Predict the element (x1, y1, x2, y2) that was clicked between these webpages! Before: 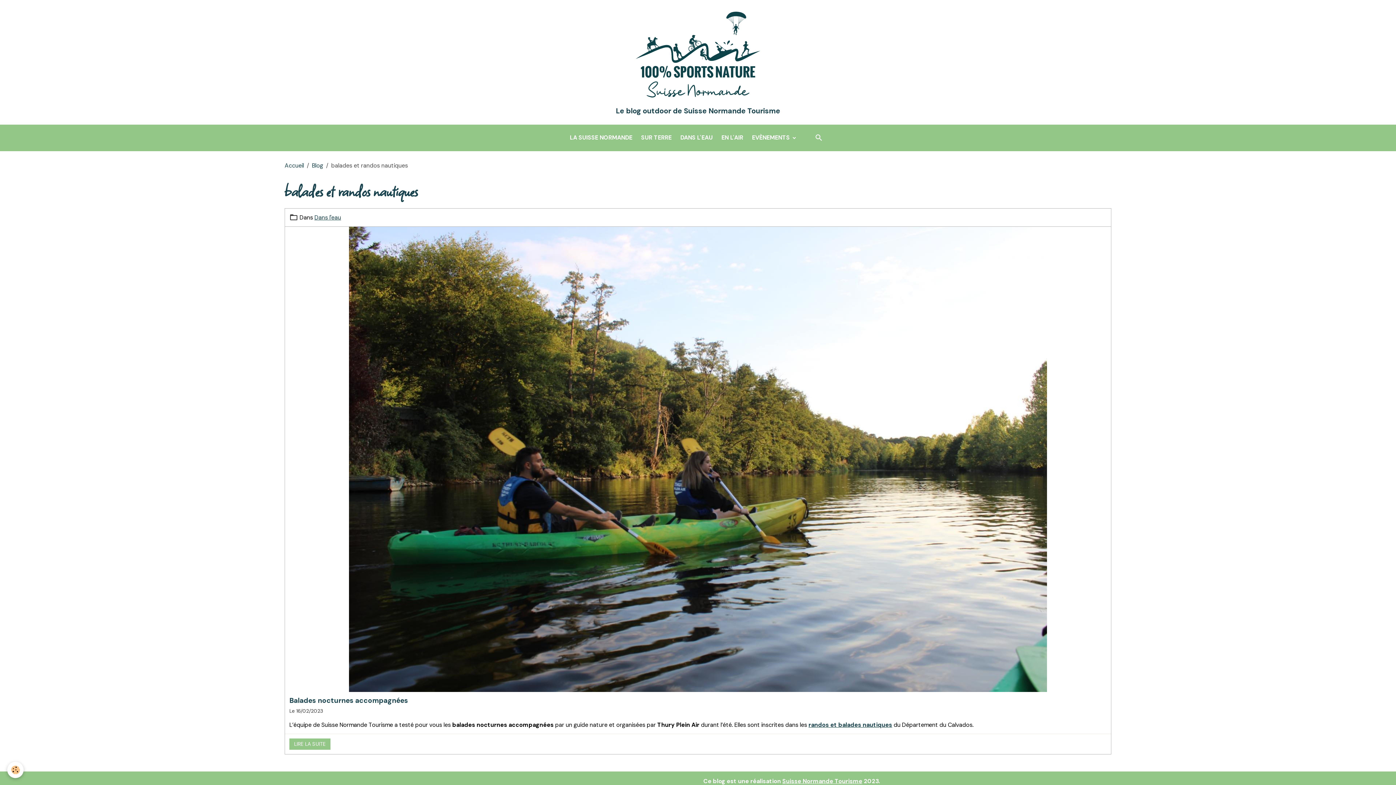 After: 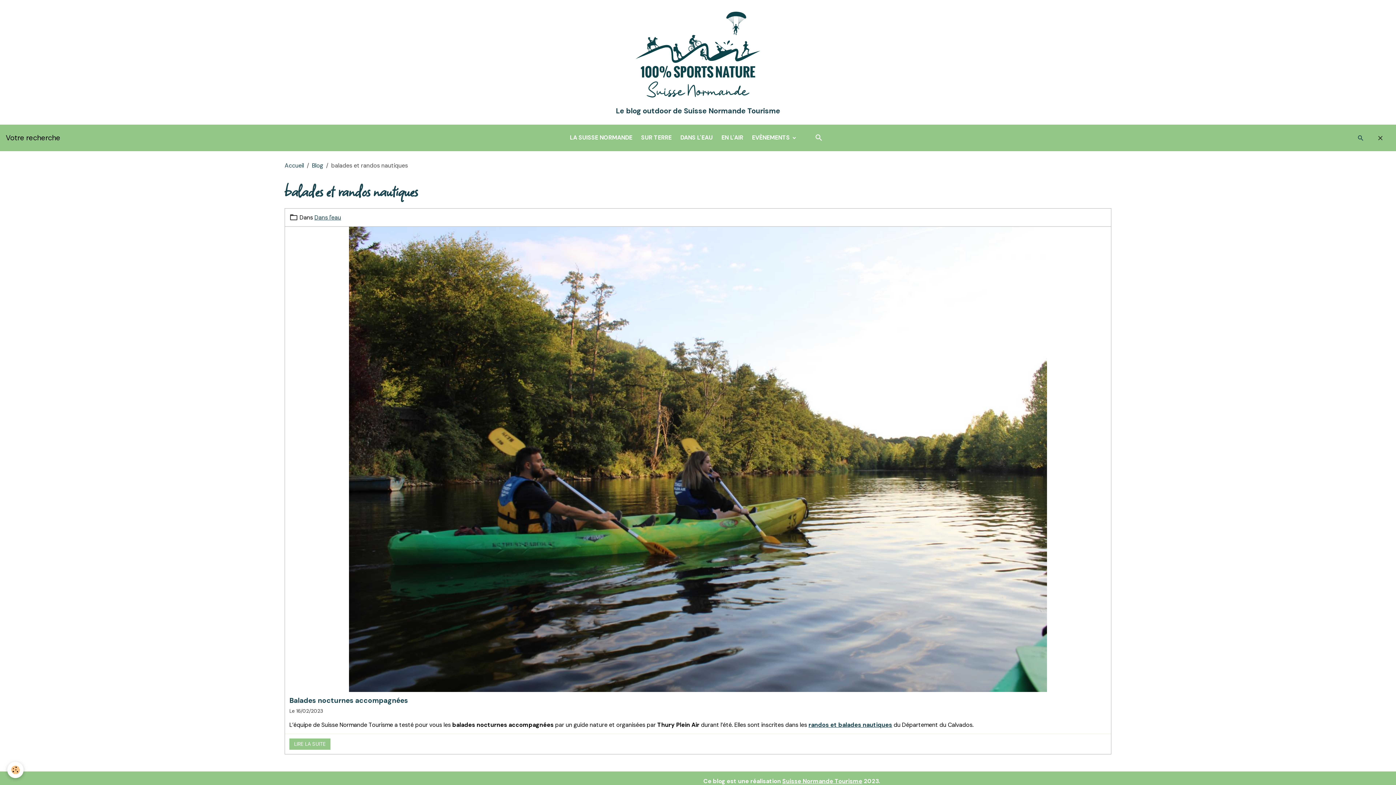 Action: bbox: (1370, 126, 1390, 148)